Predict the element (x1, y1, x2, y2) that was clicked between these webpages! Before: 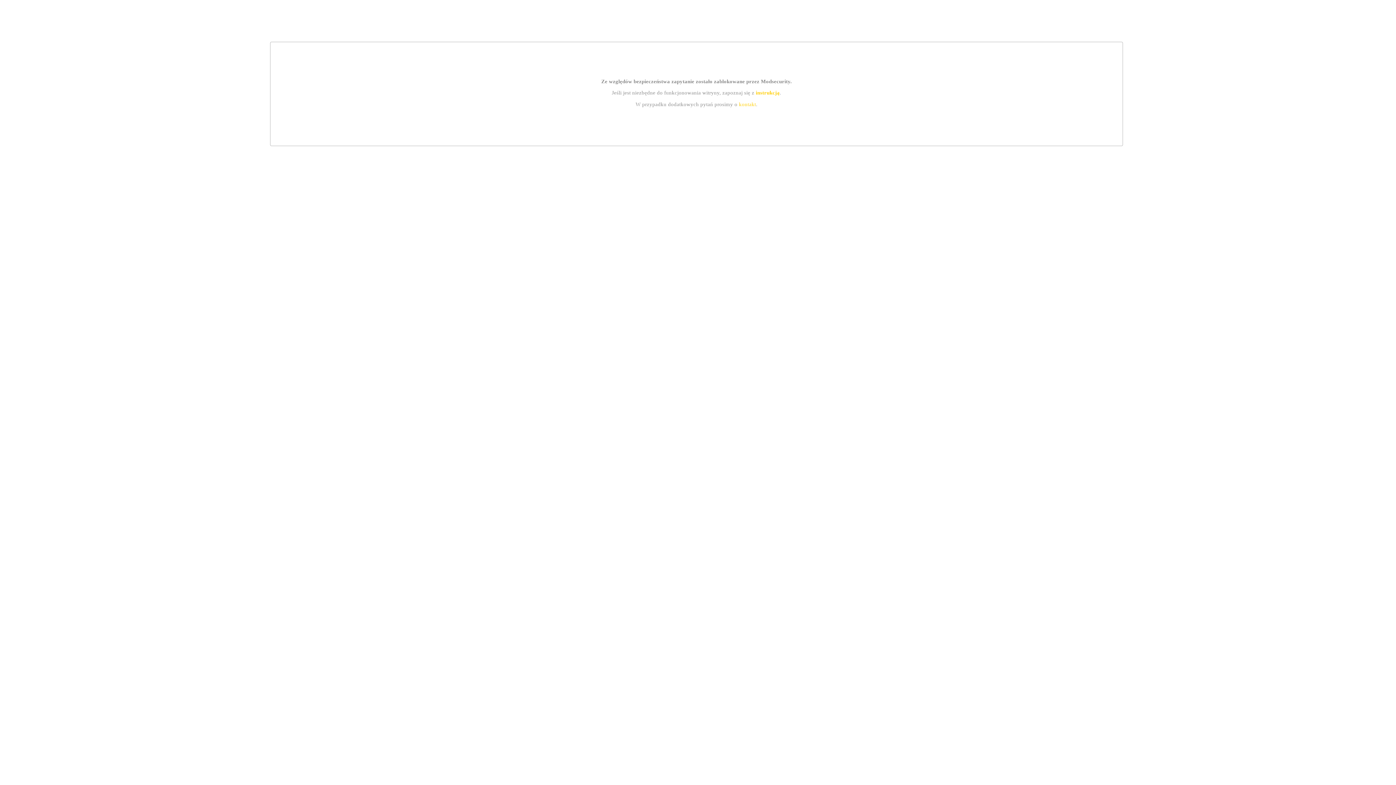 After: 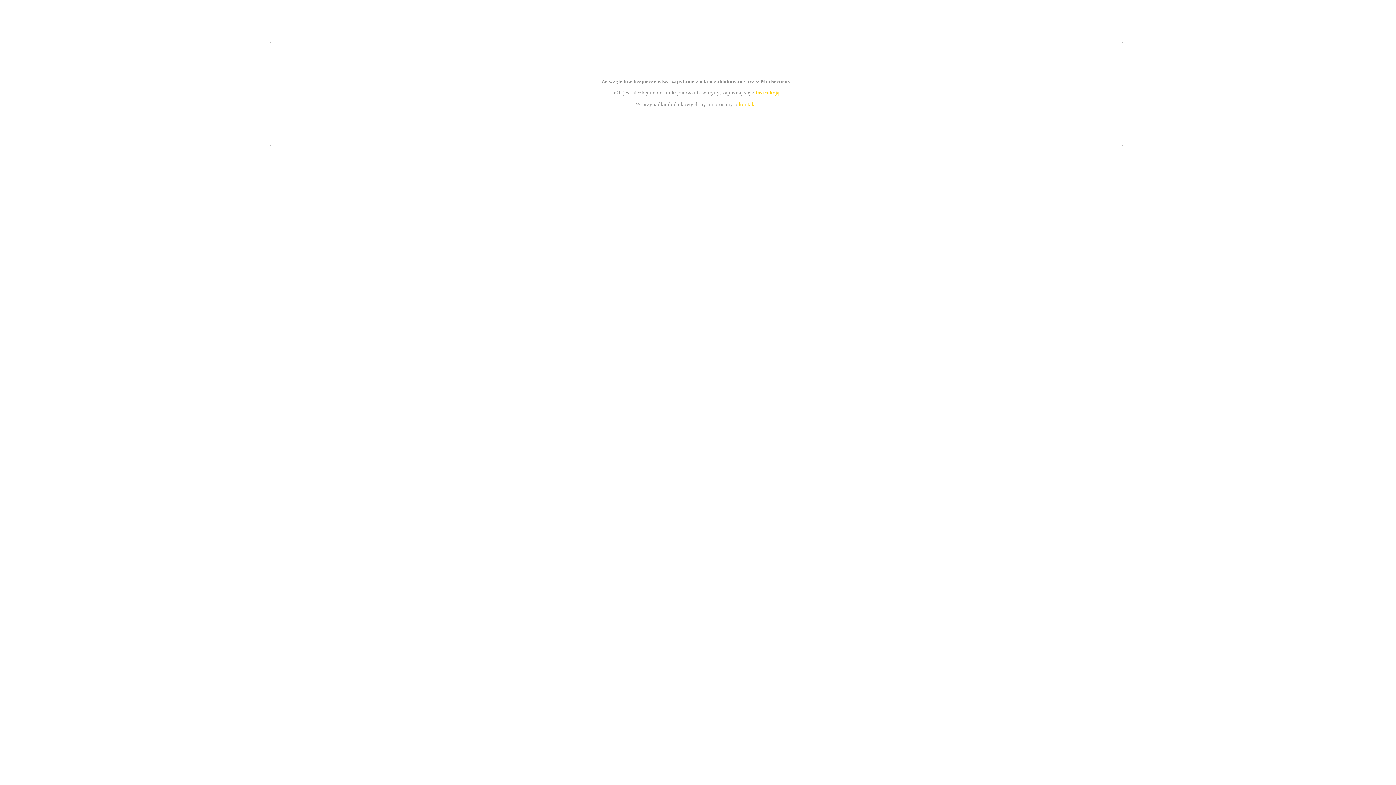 Action: bbox: (739, 101, 756, 107) label: kontakt